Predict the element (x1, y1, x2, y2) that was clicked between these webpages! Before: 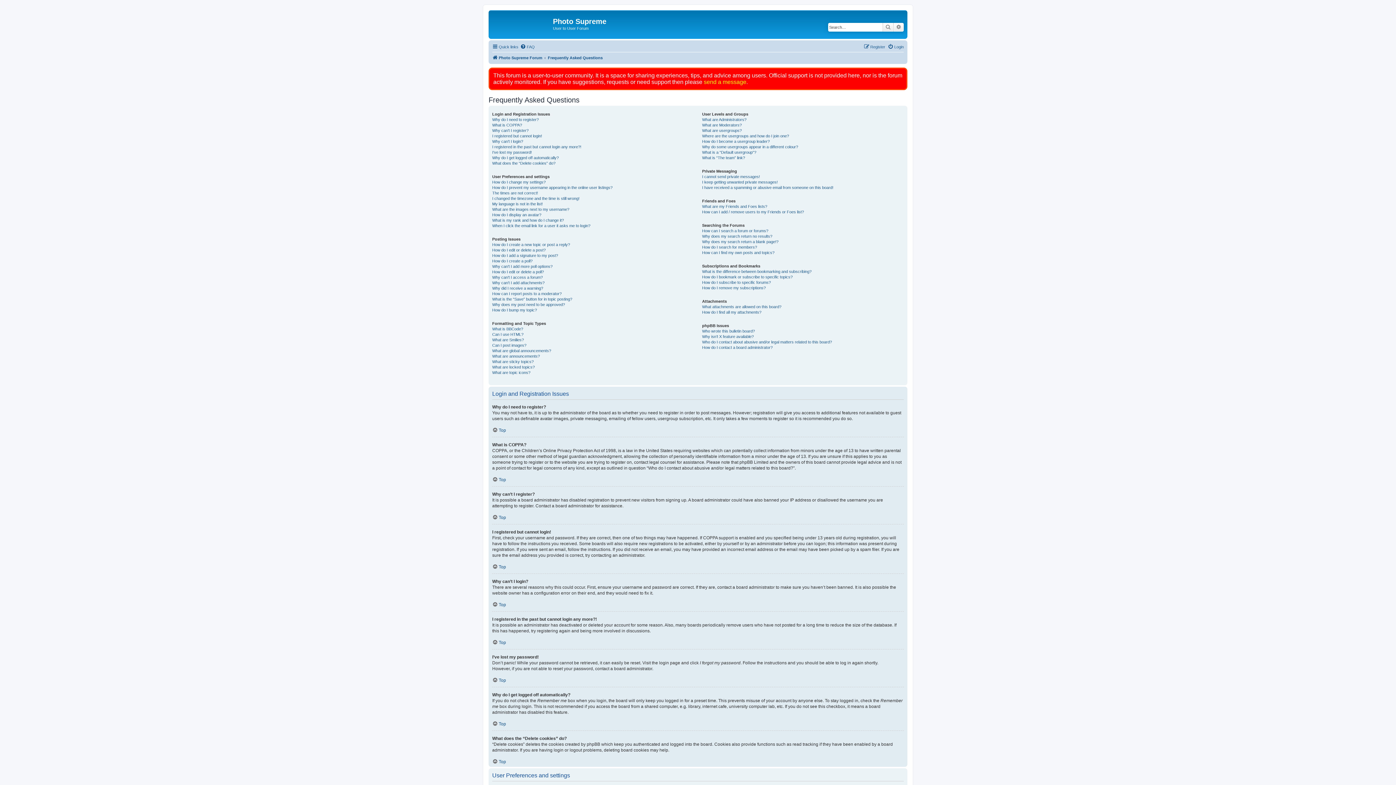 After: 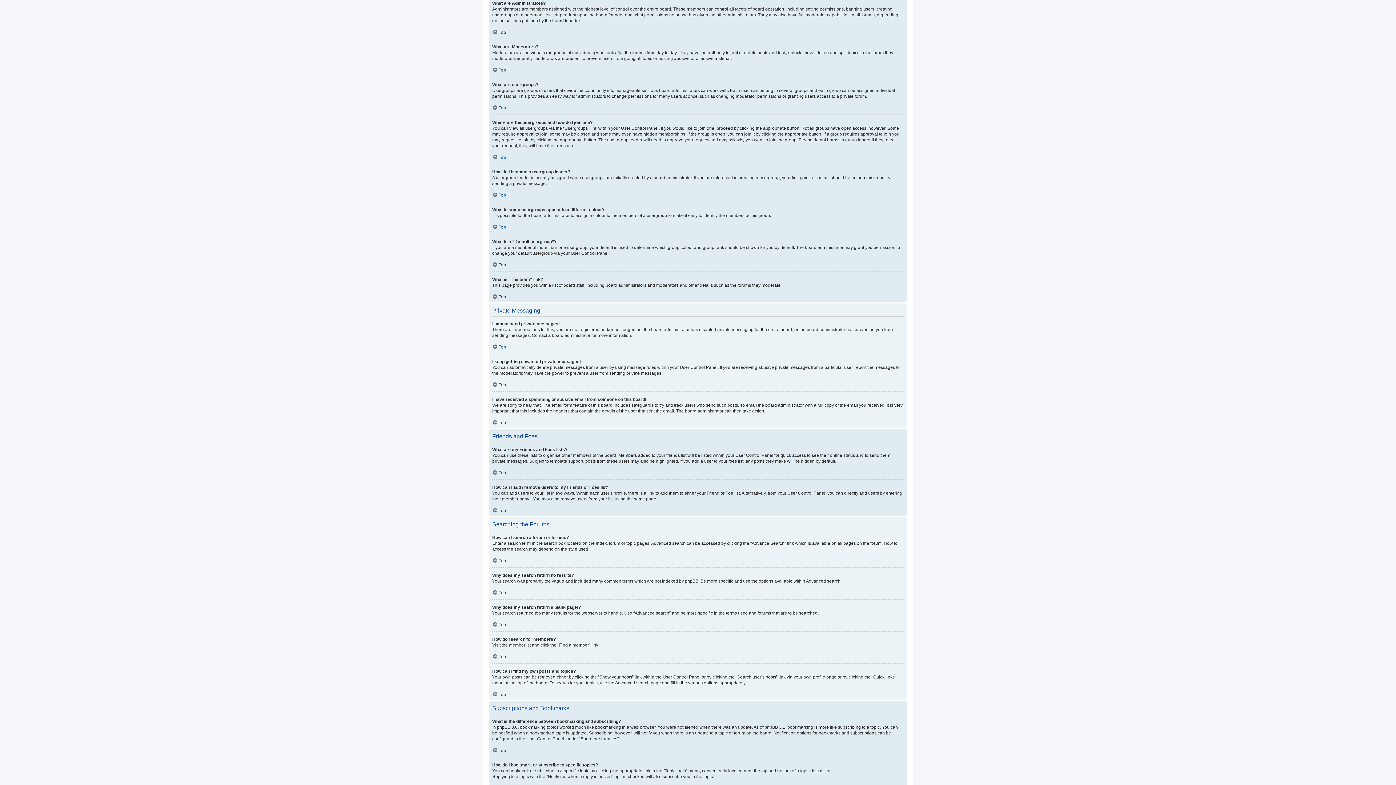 Action: label: What are Administrators? bbox: (702, 116, 746, 122)